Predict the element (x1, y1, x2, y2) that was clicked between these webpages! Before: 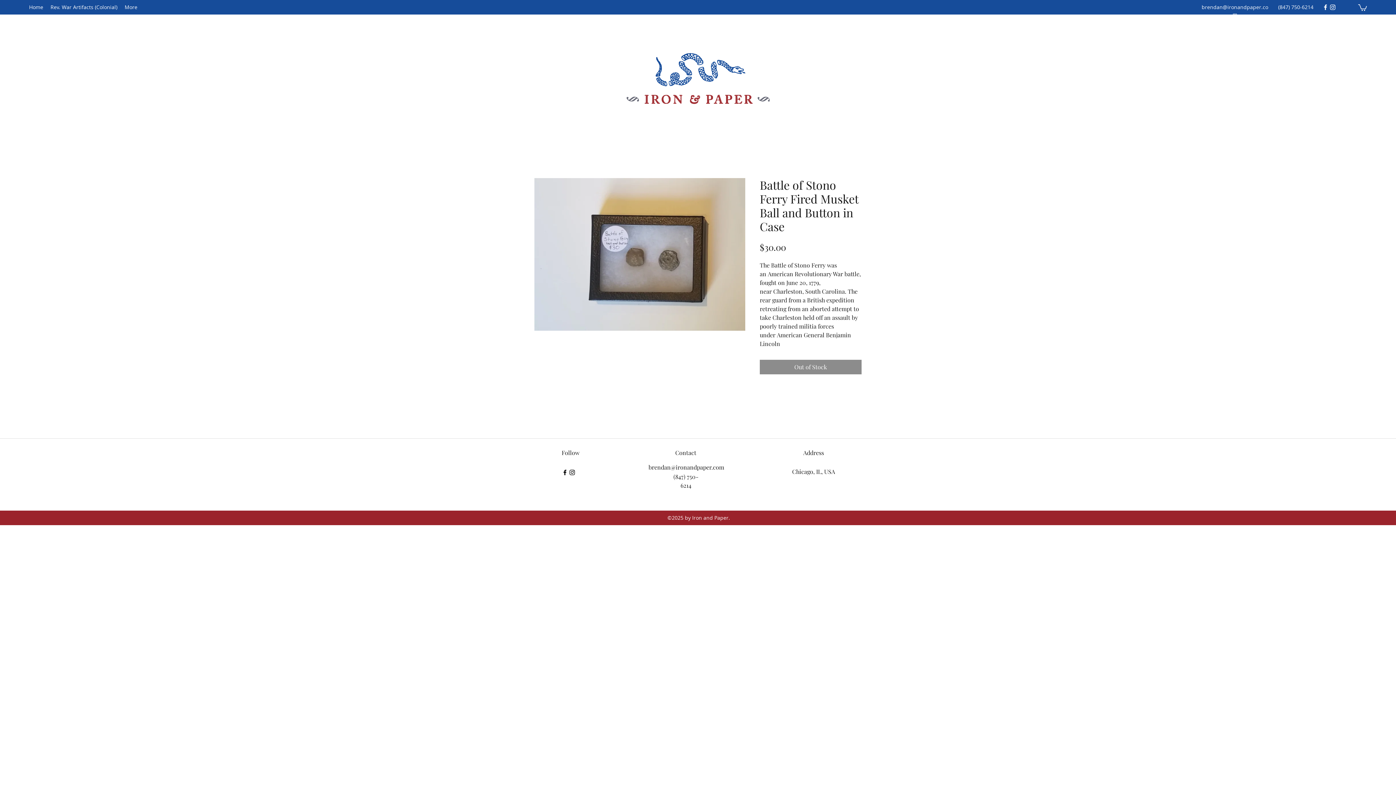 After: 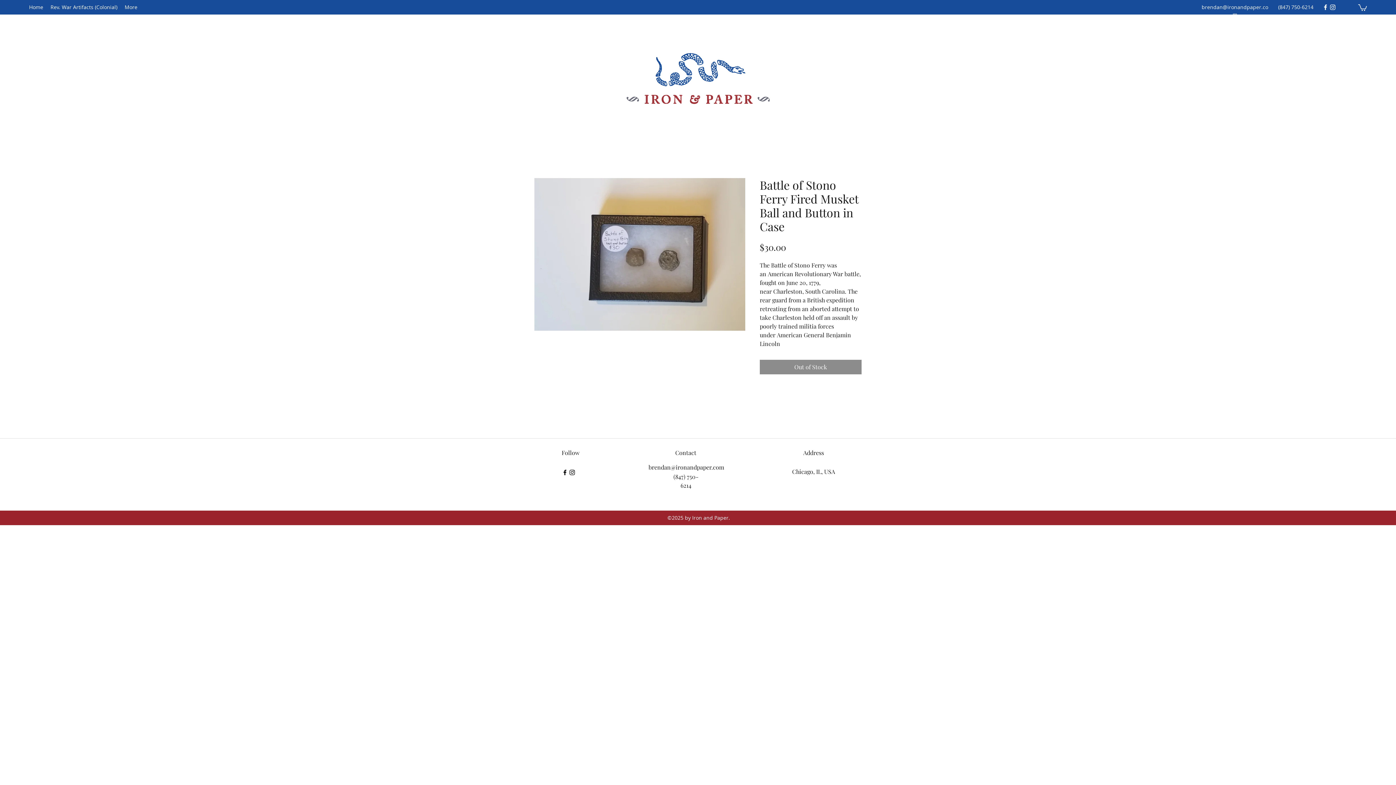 Action: bbox: (1329, 3, 1336, 10) label: Instagram